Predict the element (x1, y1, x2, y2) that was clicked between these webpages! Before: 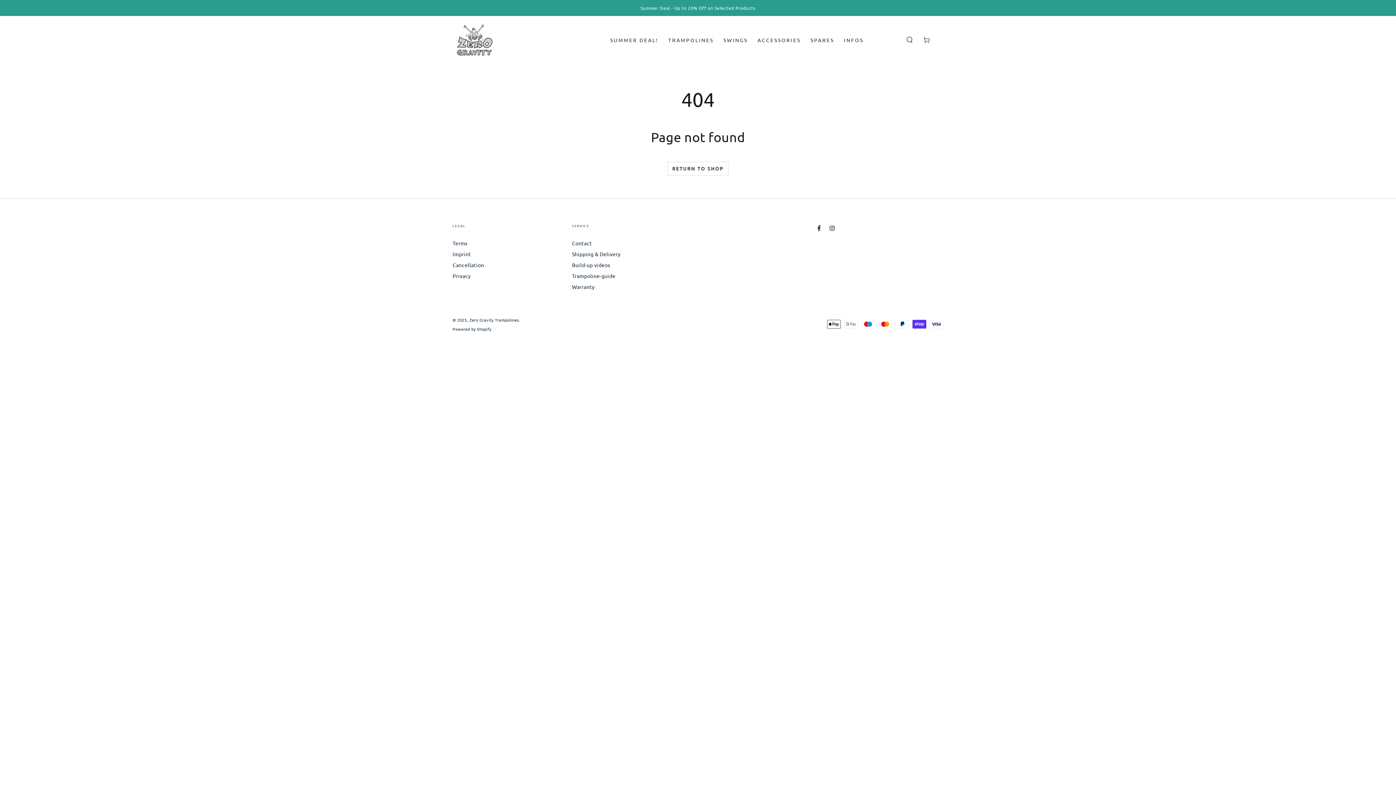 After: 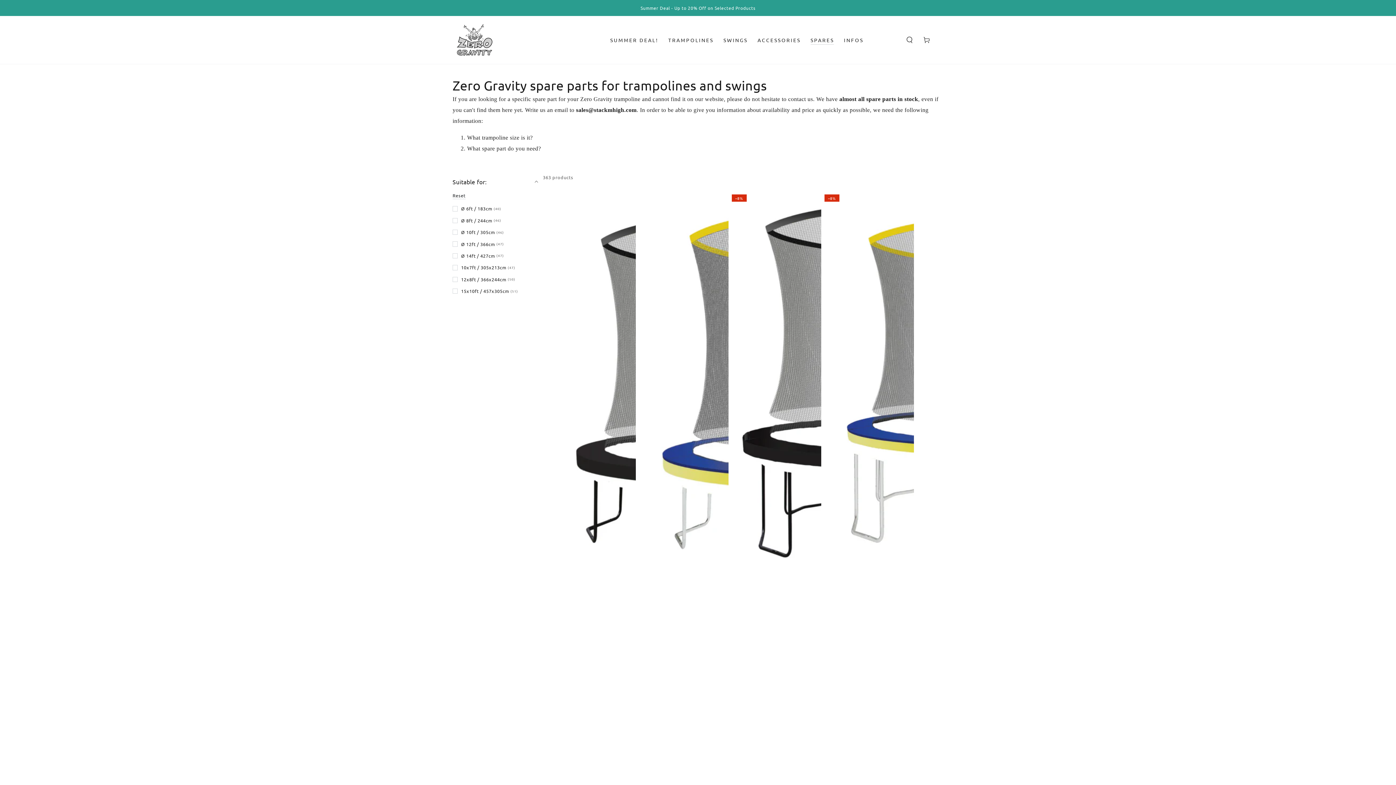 Action: bbox: (805, 31, 839, 48) label: SPARES